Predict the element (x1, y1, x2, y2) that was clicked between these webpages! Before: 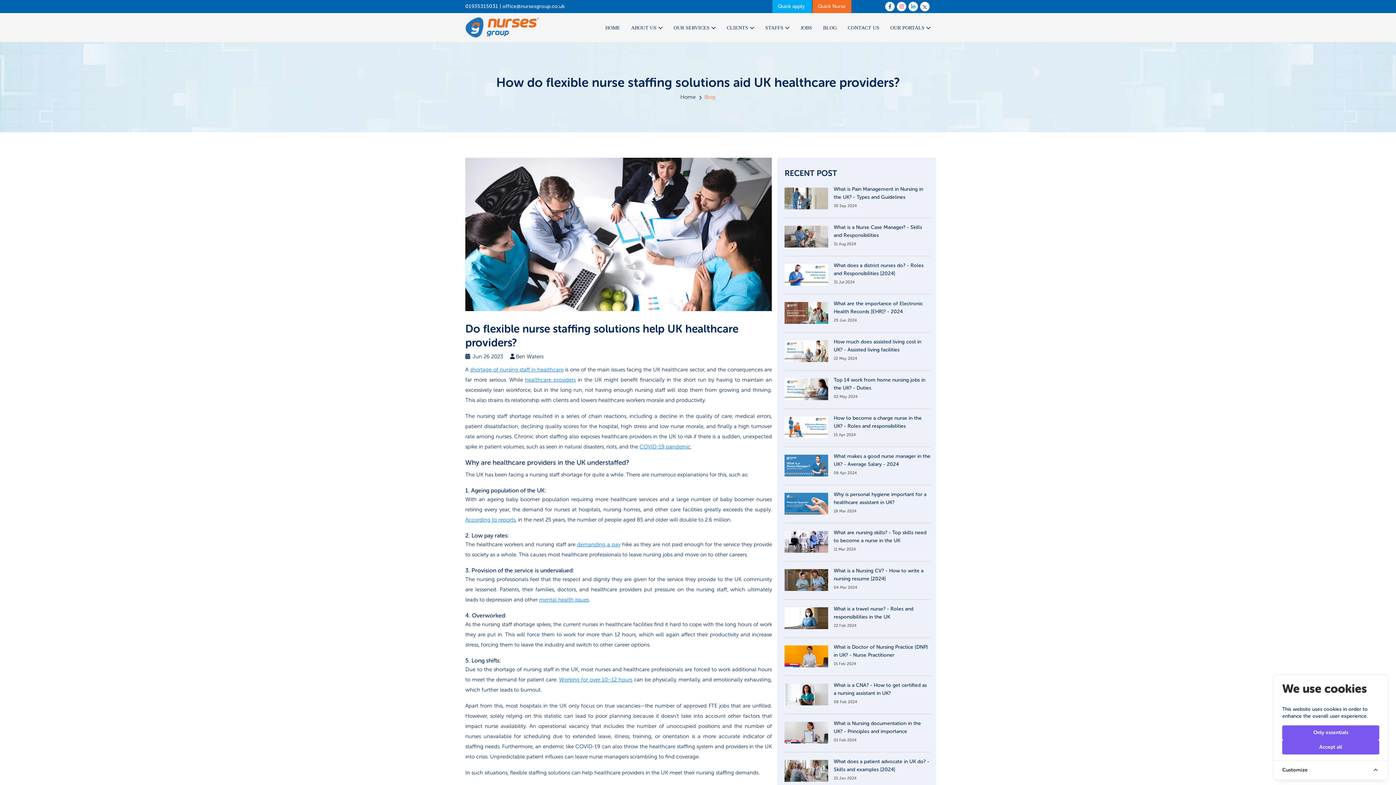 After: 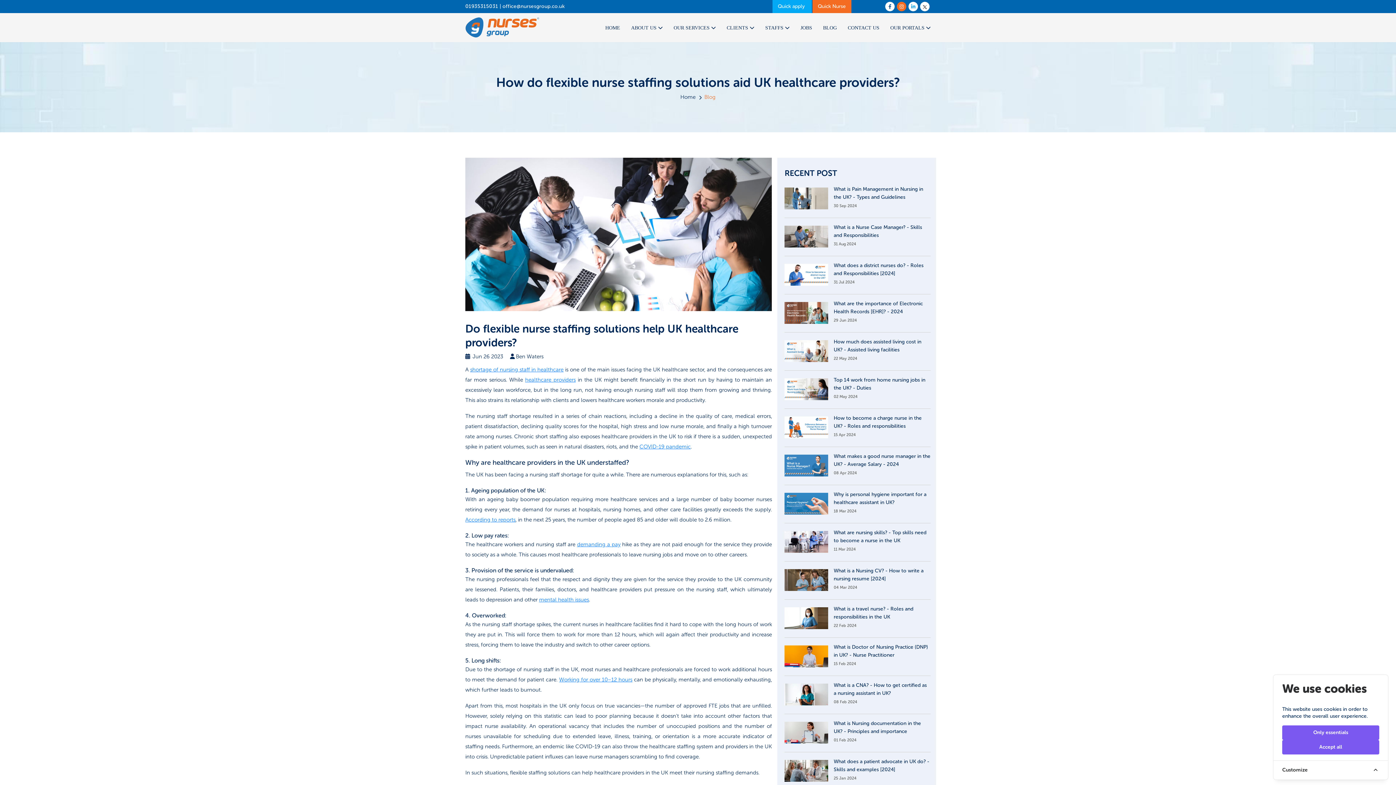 Action: bbox: (897, 1, 906, 11)